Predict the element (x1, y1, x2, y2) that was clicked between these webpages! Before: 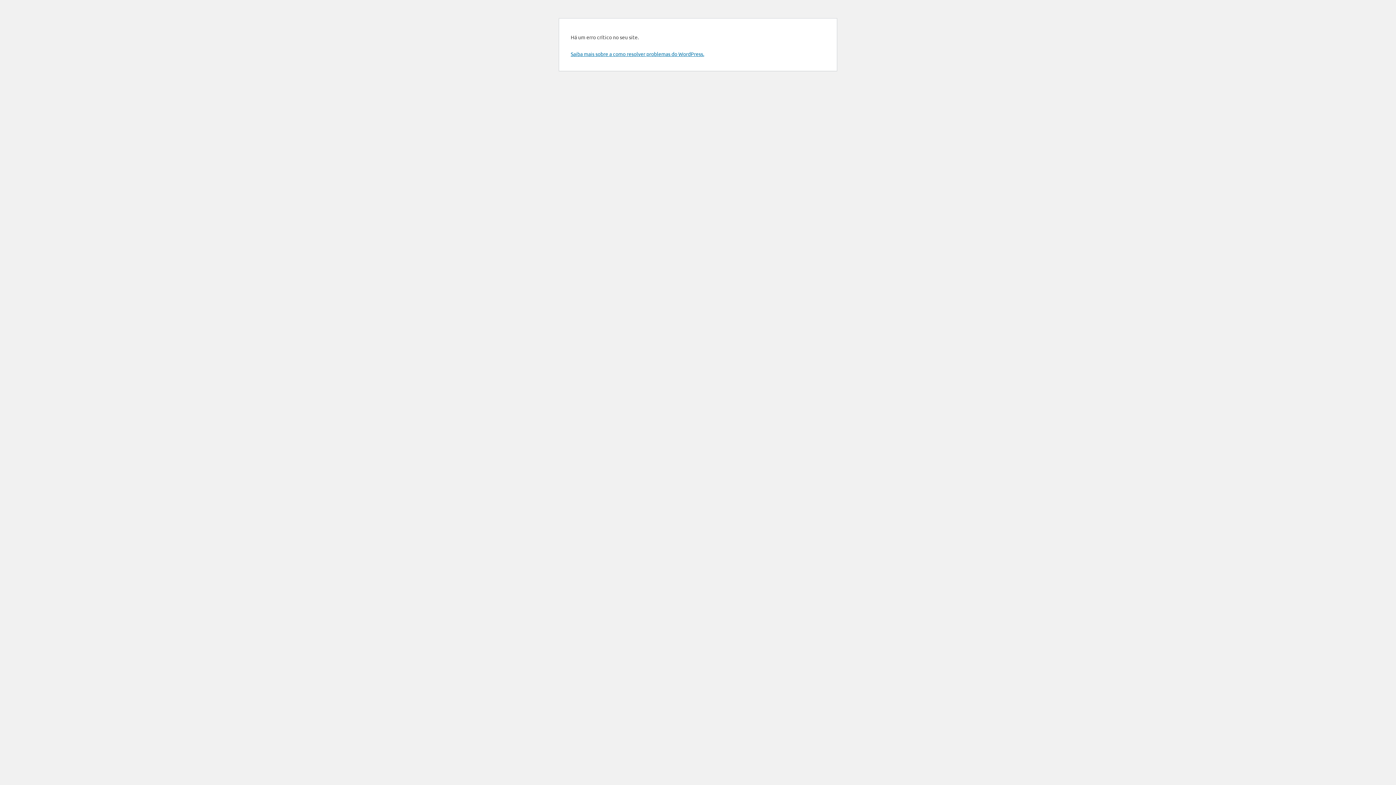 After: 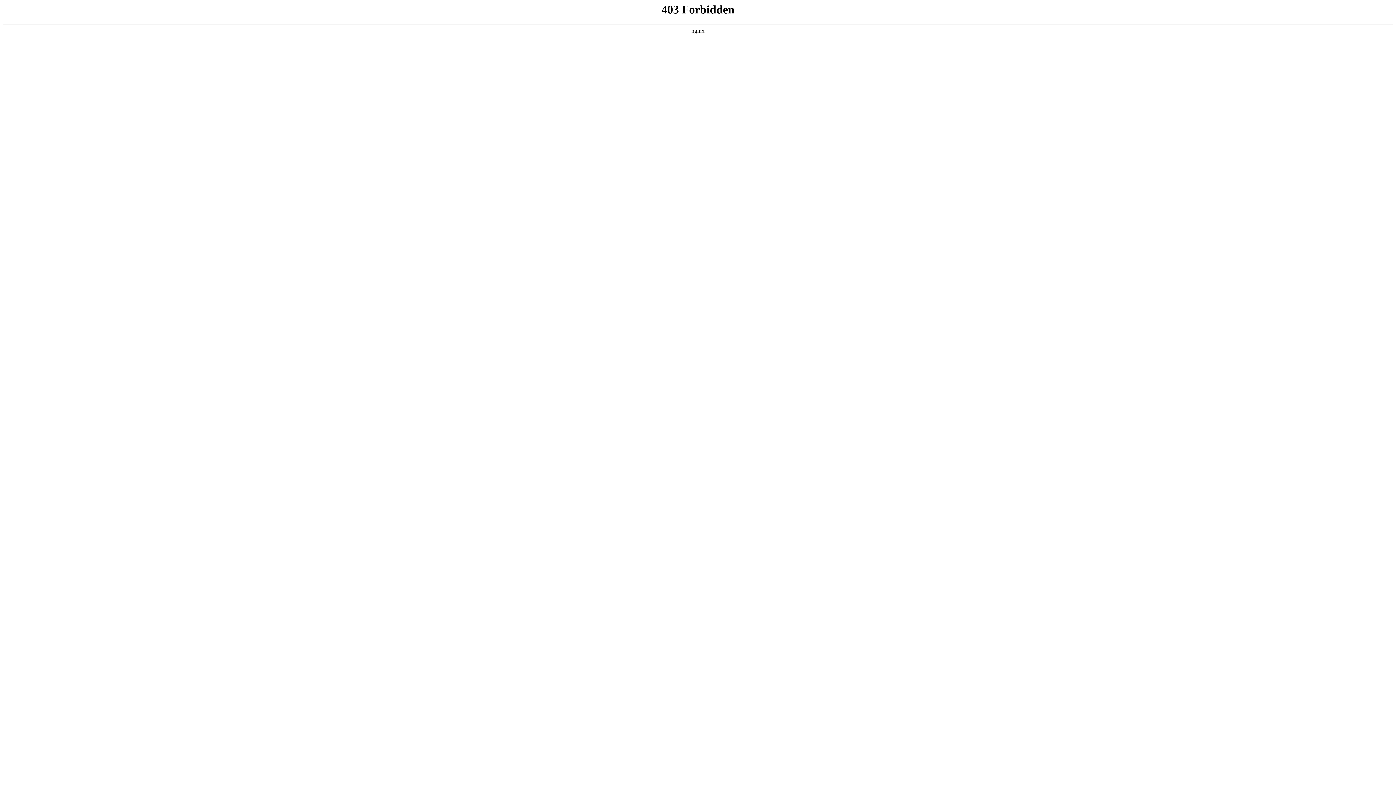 Action: label: Saiba mais sobre a como resolver problemas do WordPress. bbox: (570, 50, 704, 57)